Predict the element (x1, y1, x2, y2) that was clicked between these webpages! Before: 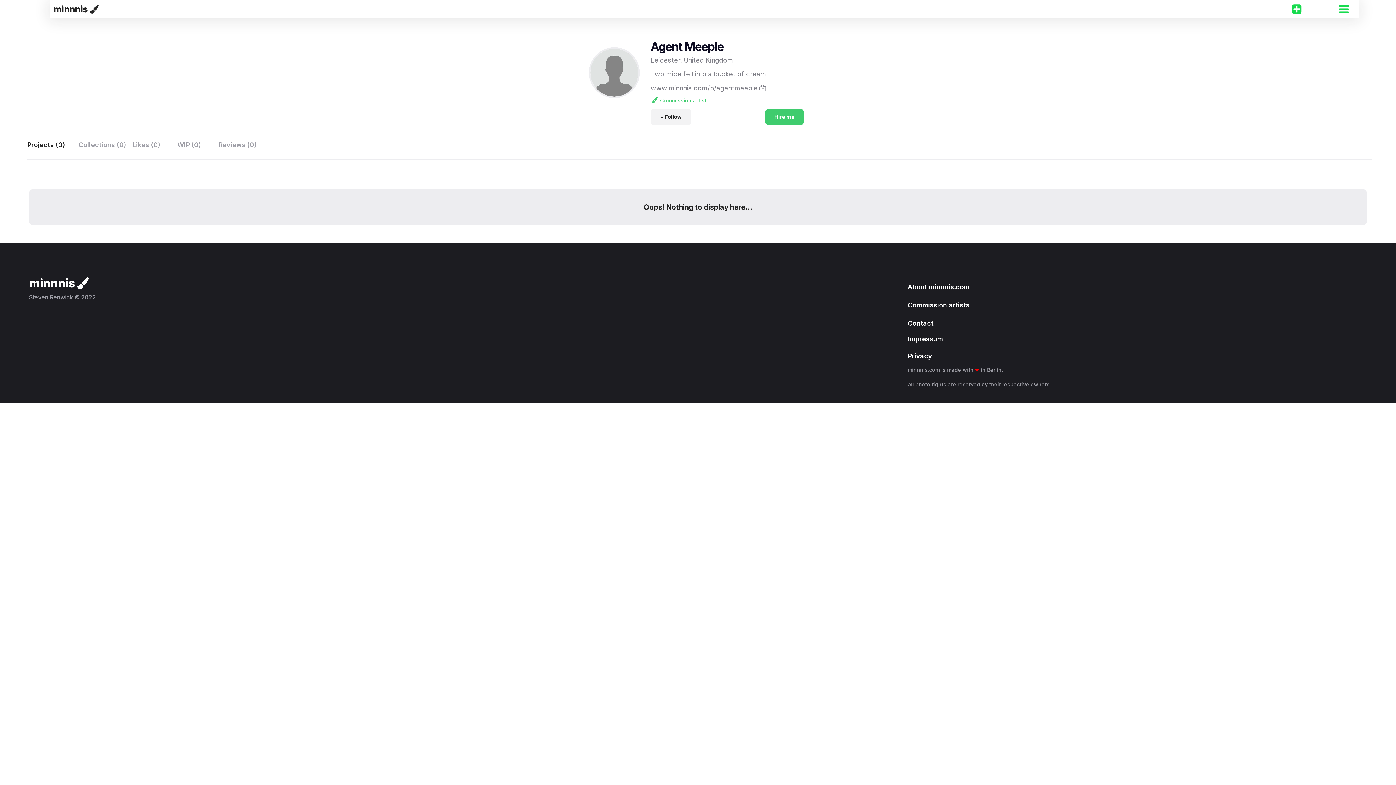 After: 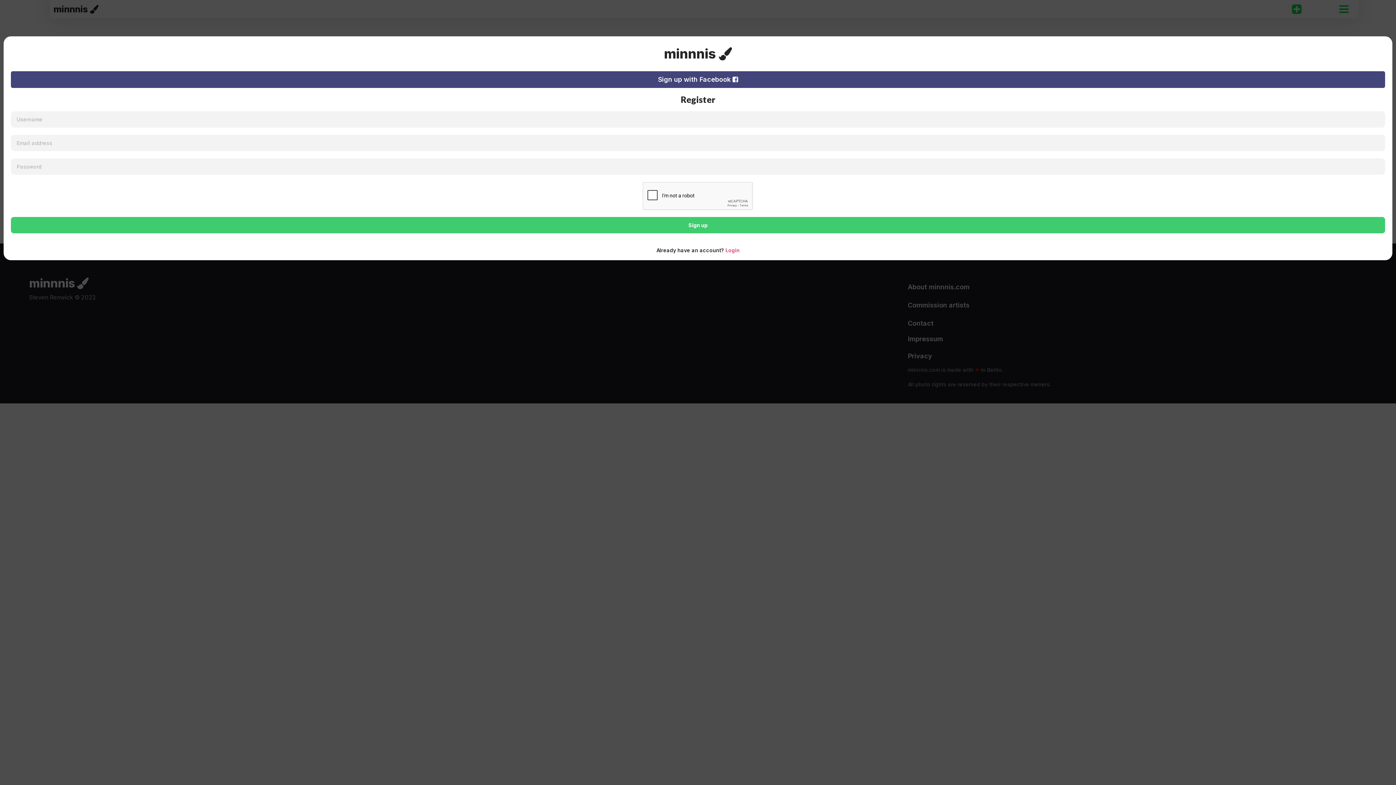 Action: bbox: (1291, 3, 1302, 14)